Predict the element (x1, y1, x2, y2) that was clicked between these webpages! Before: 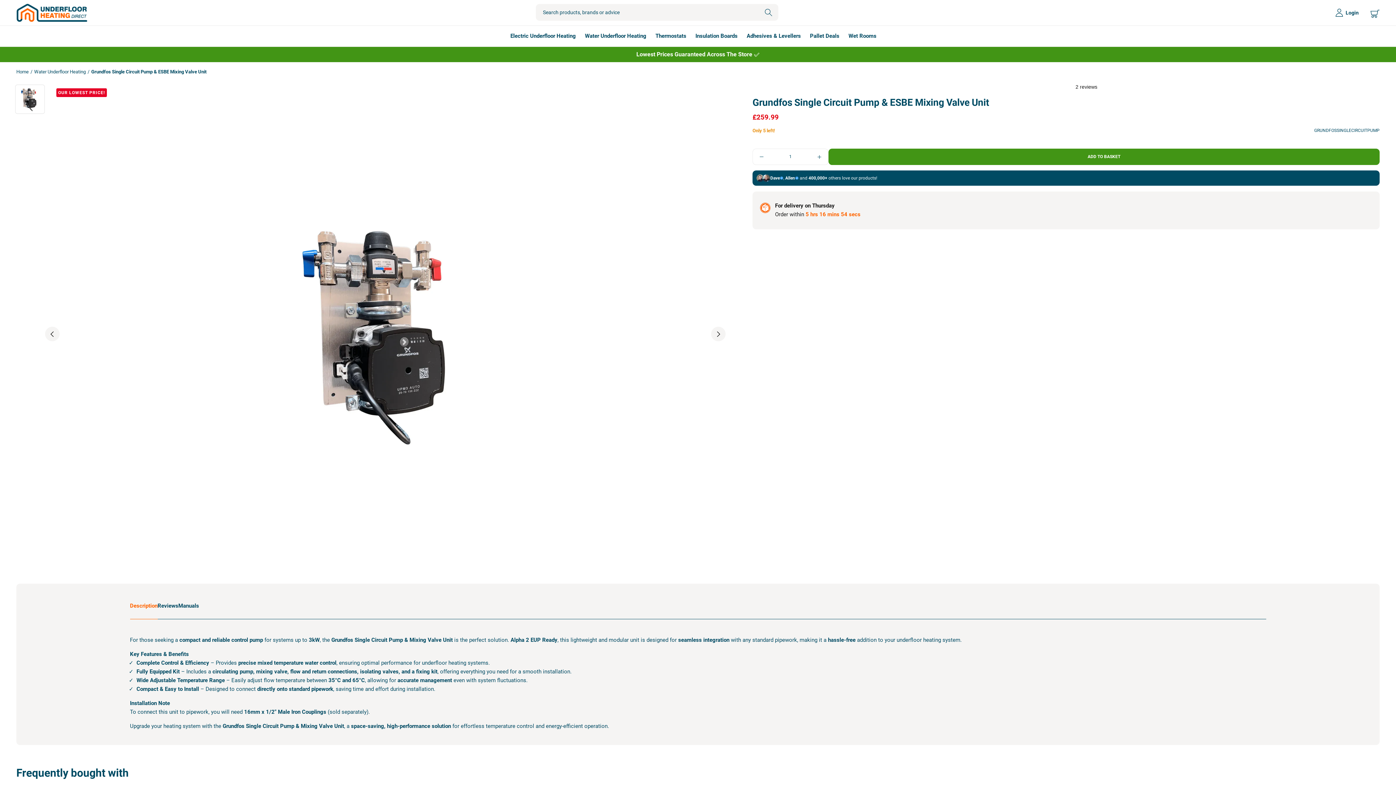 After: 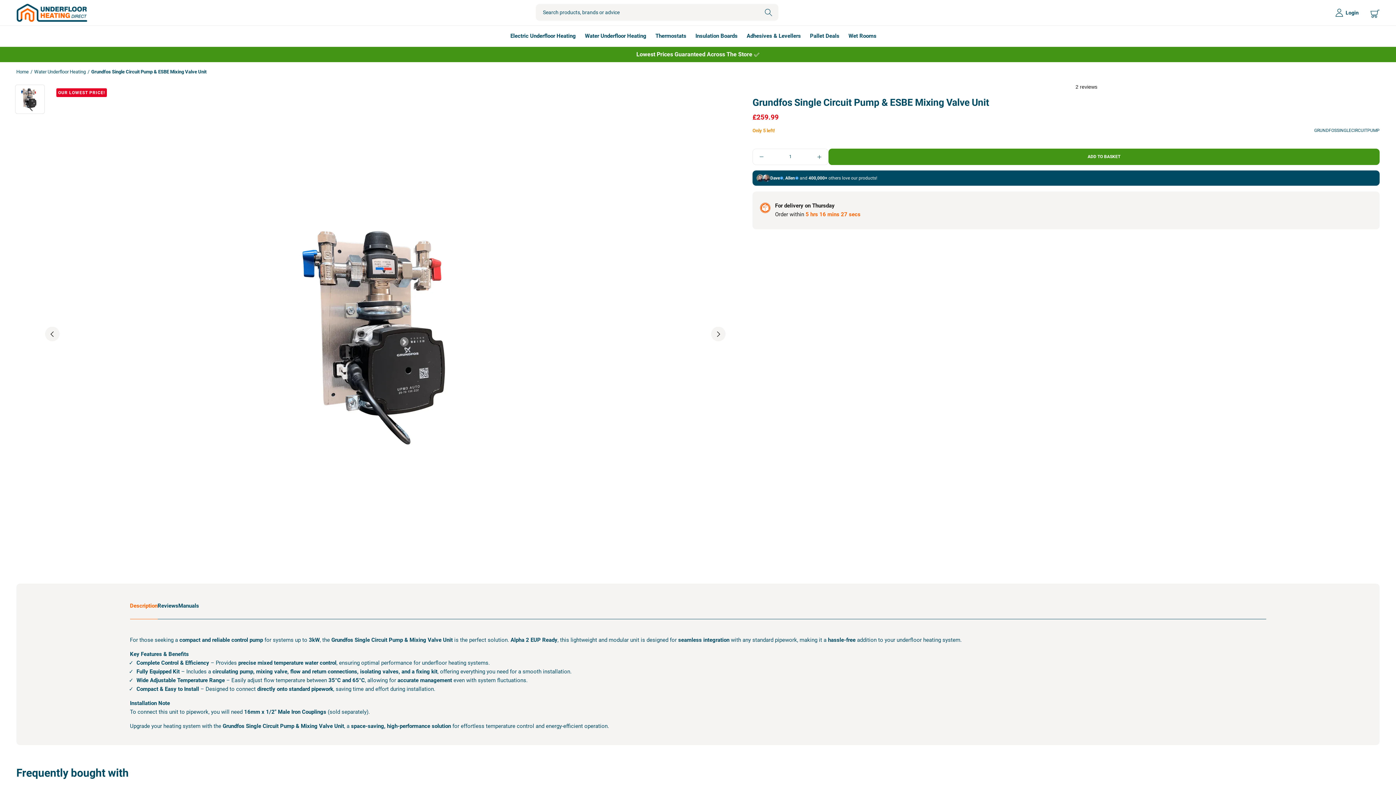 Action: bbox: (15, 85, 44, 113) label: Grundfos Single Circuit Pump & ESBE Mixing Valve Unit thumbnail